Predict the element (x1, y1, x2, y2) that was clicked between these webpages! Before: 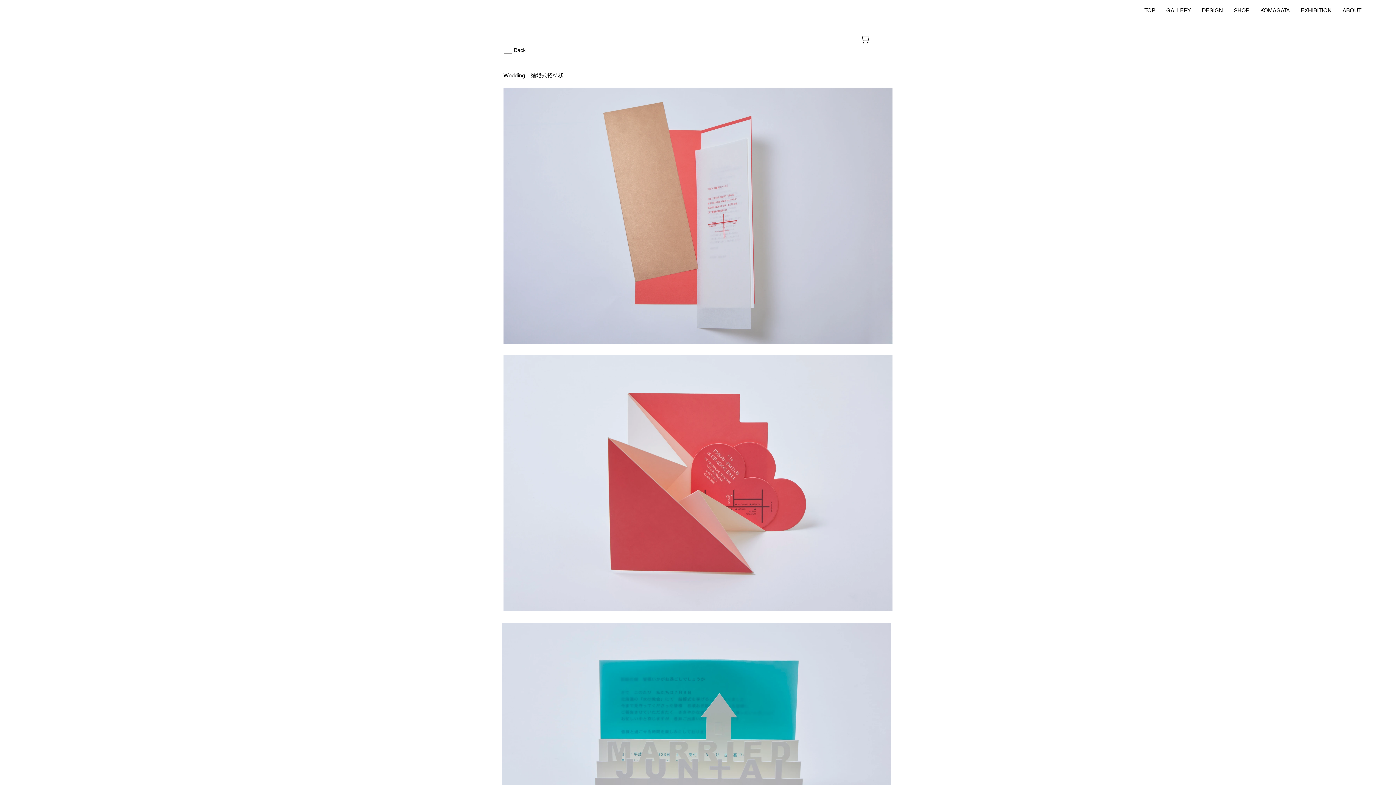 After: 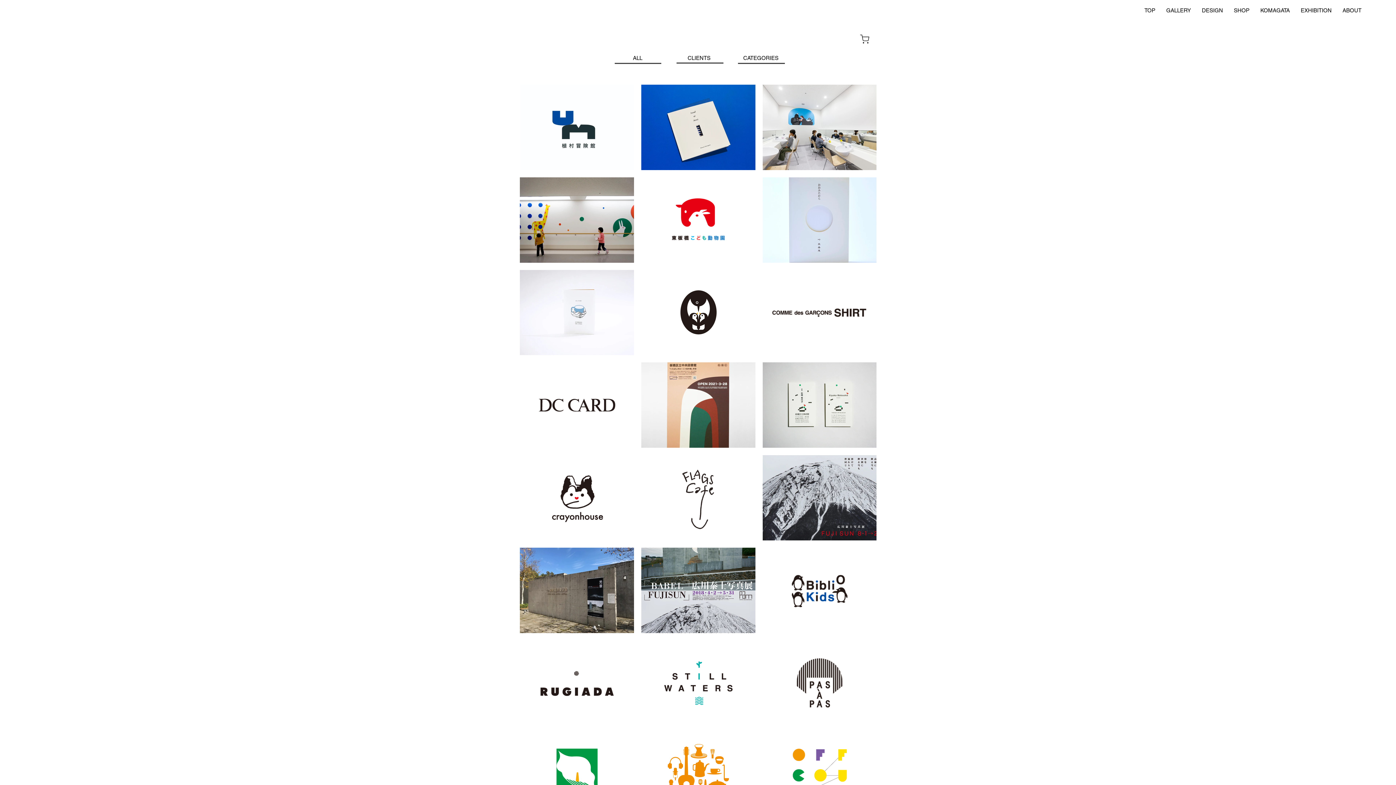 Action: bbox: (514, 46, 525, 53) label: Back